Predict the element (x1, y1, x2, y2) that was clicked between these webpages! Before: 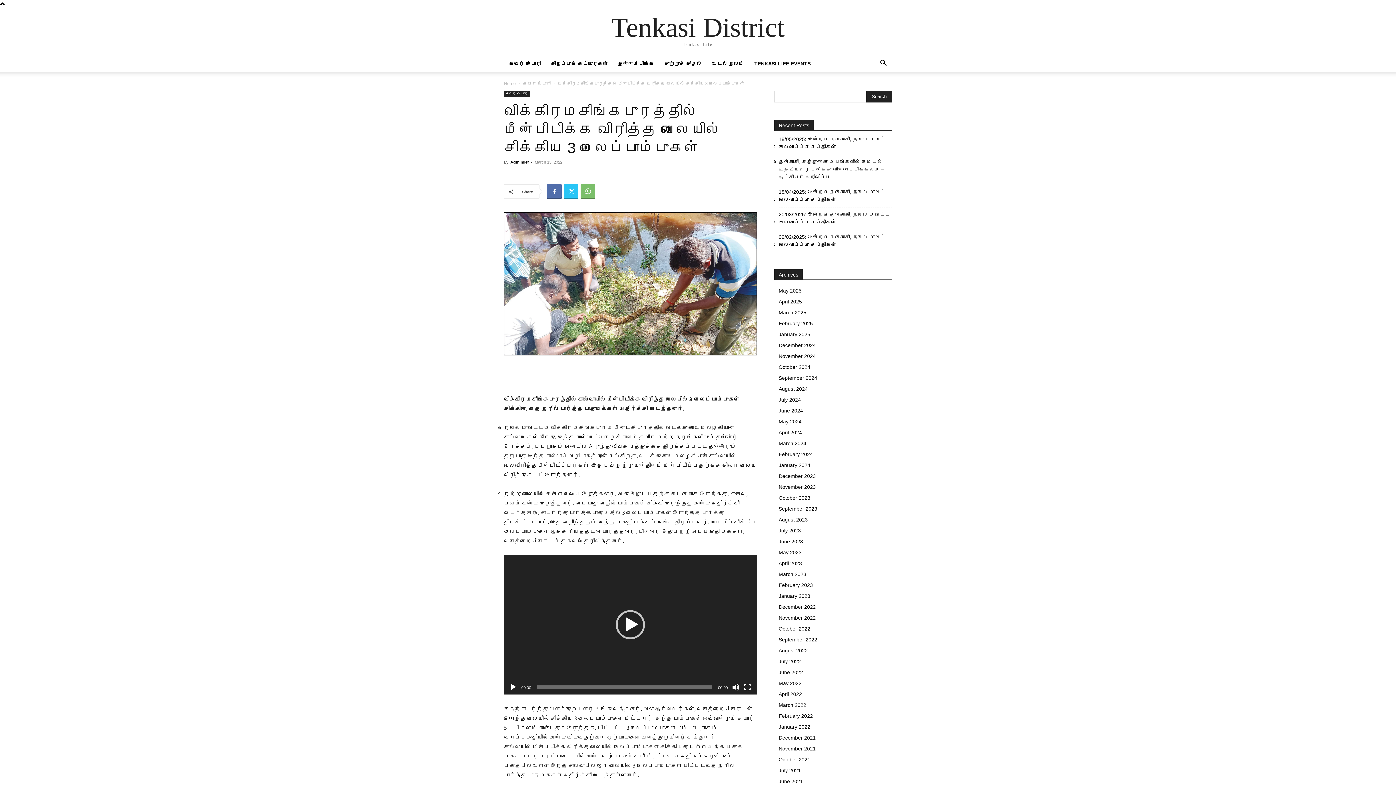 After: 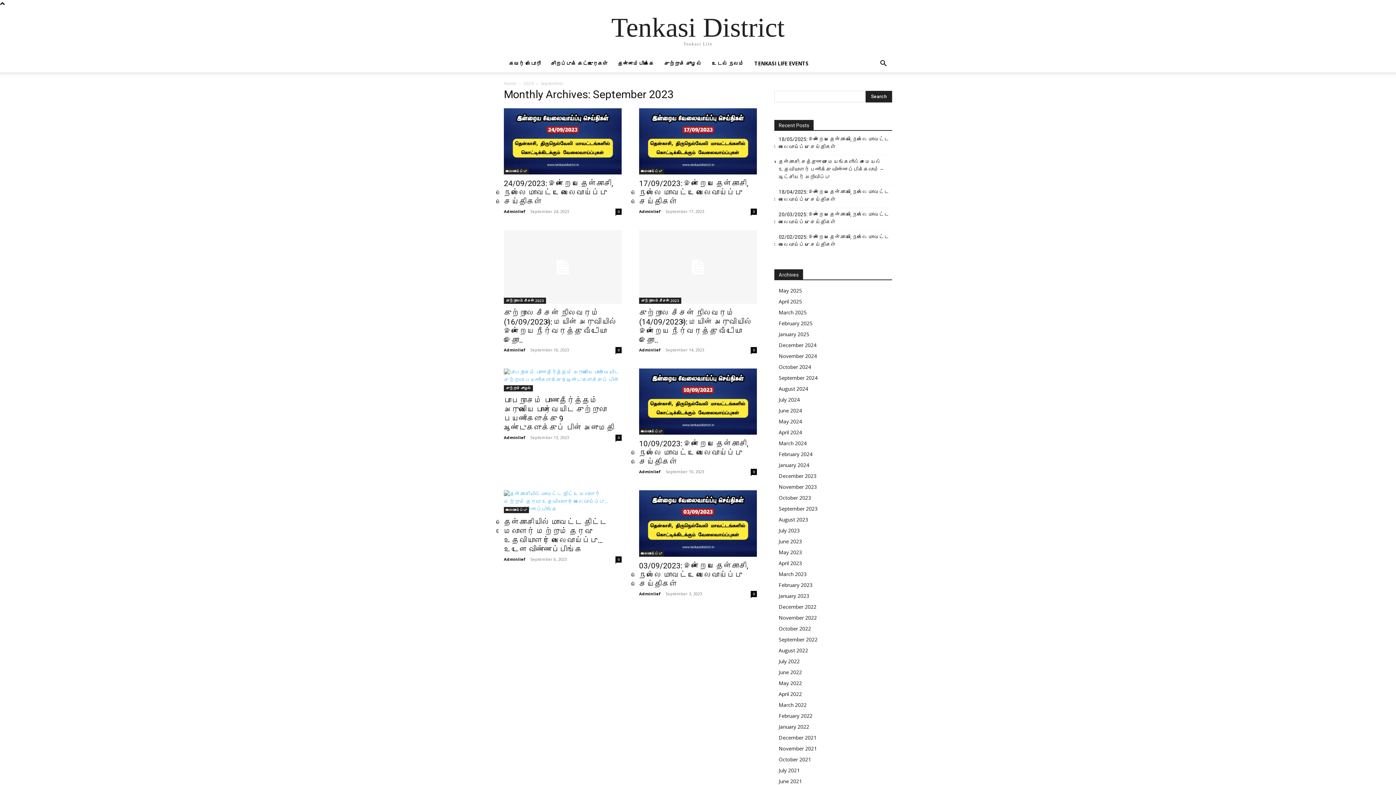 Action: bbox: (778, 506, 817, 512) label: September 2023